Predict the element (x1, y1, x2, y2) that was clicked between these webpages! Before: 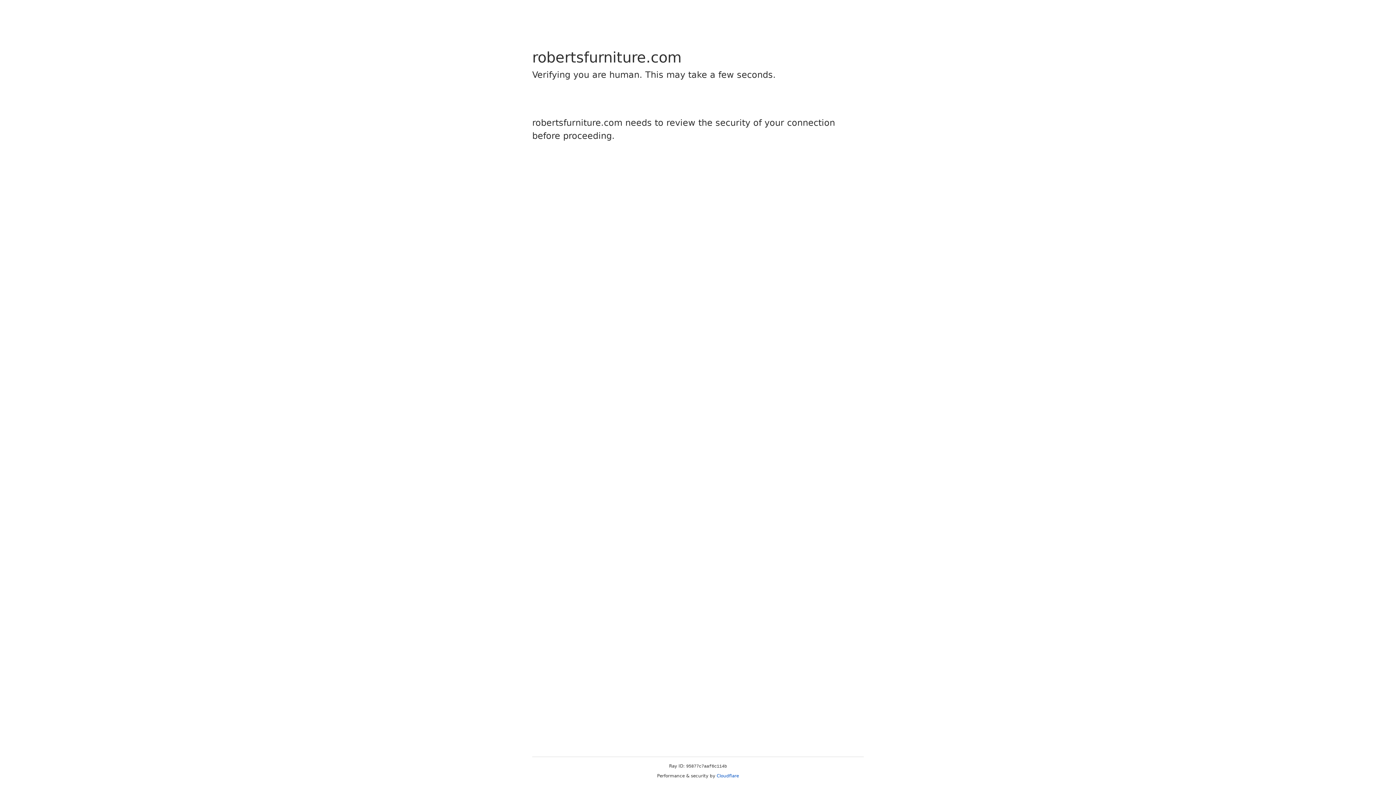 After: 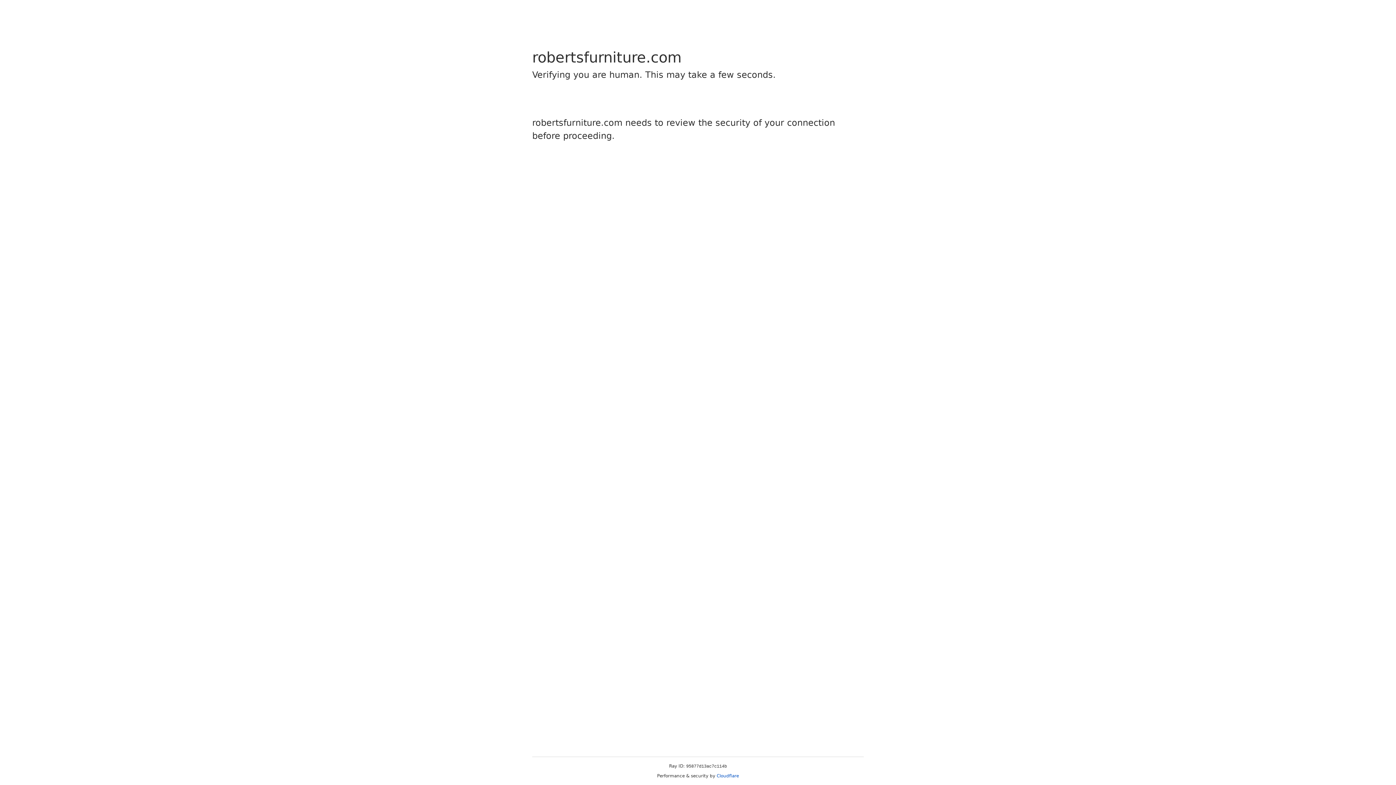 Action: bbox: (716, 773, 739, 778) label: Cloudflare